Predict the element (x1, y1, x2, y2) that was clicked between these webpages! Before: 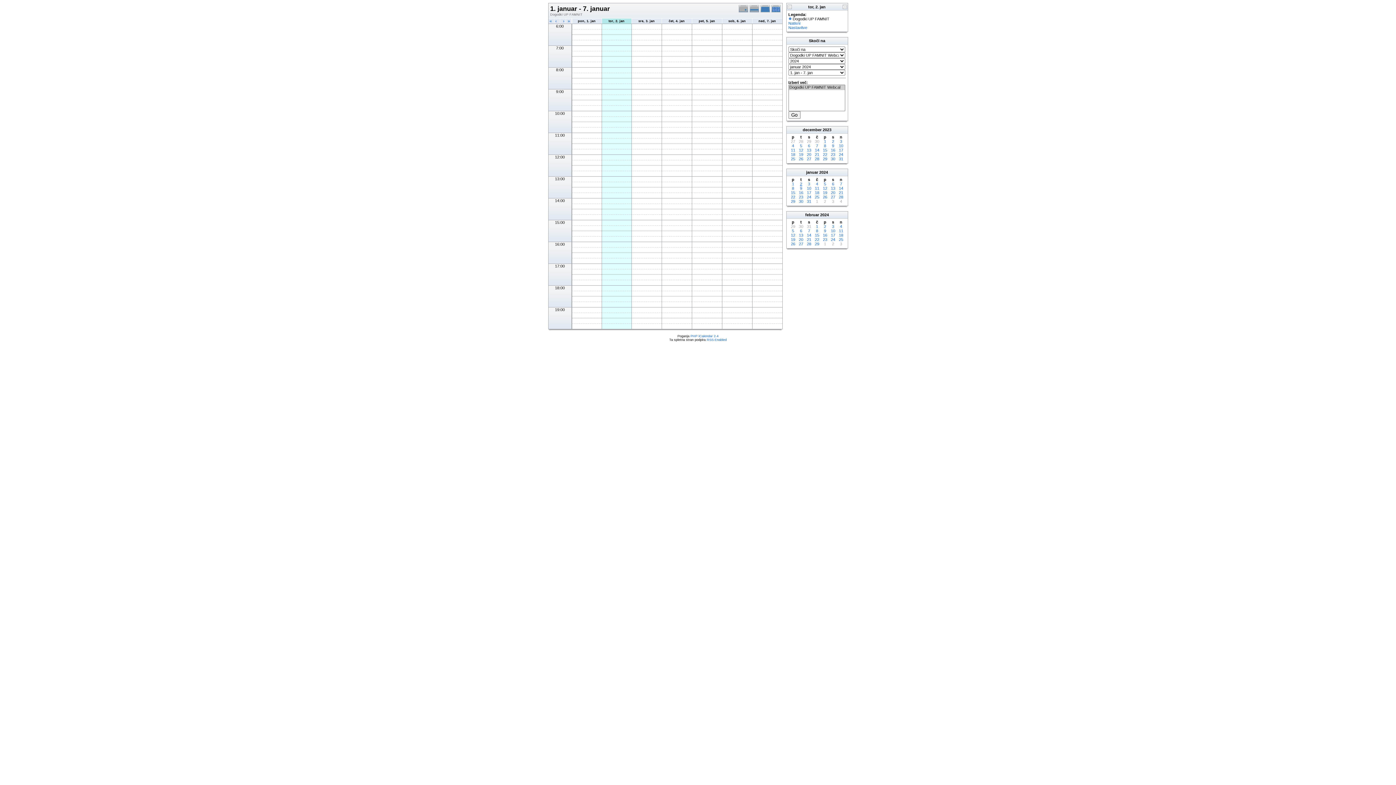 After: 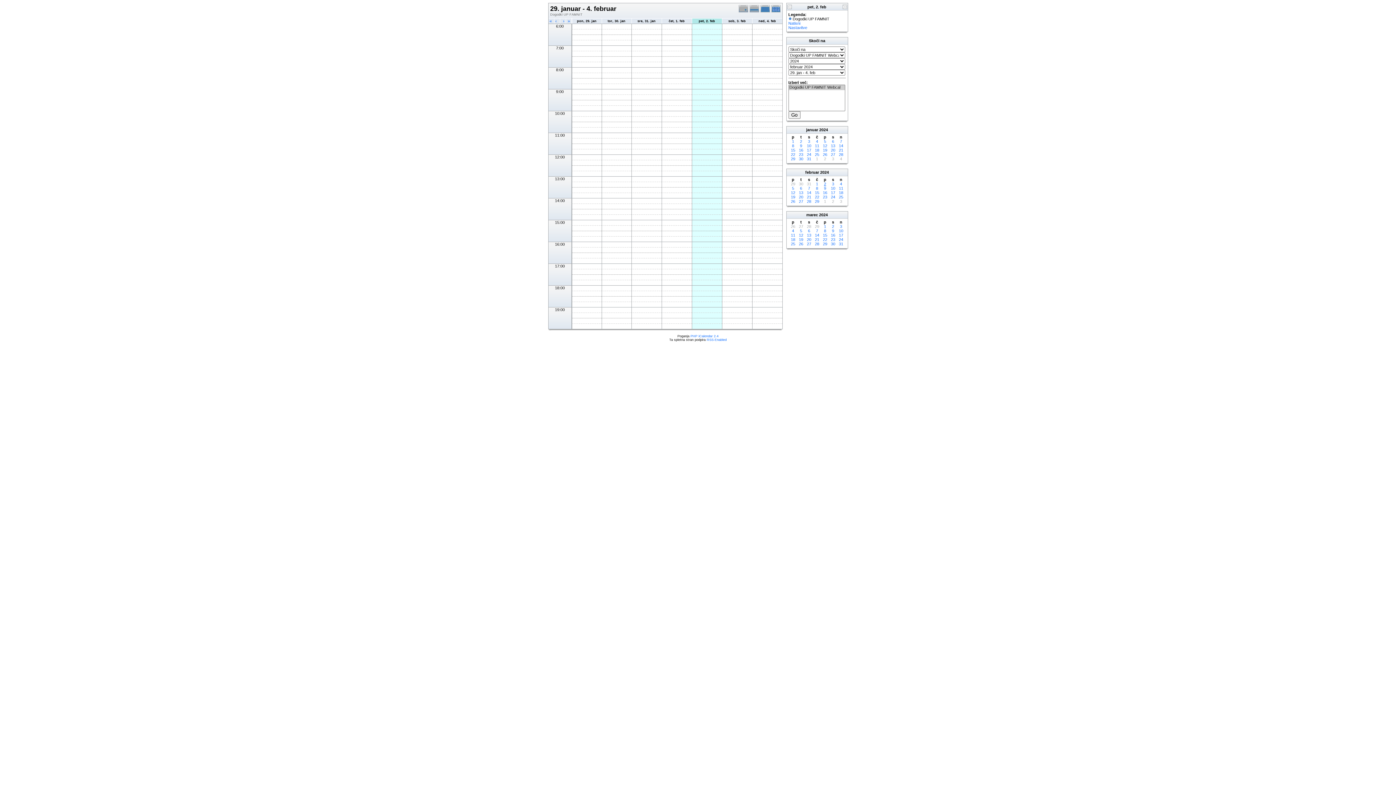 Action: label: 2 bbox: (824, 199, 826, 203)